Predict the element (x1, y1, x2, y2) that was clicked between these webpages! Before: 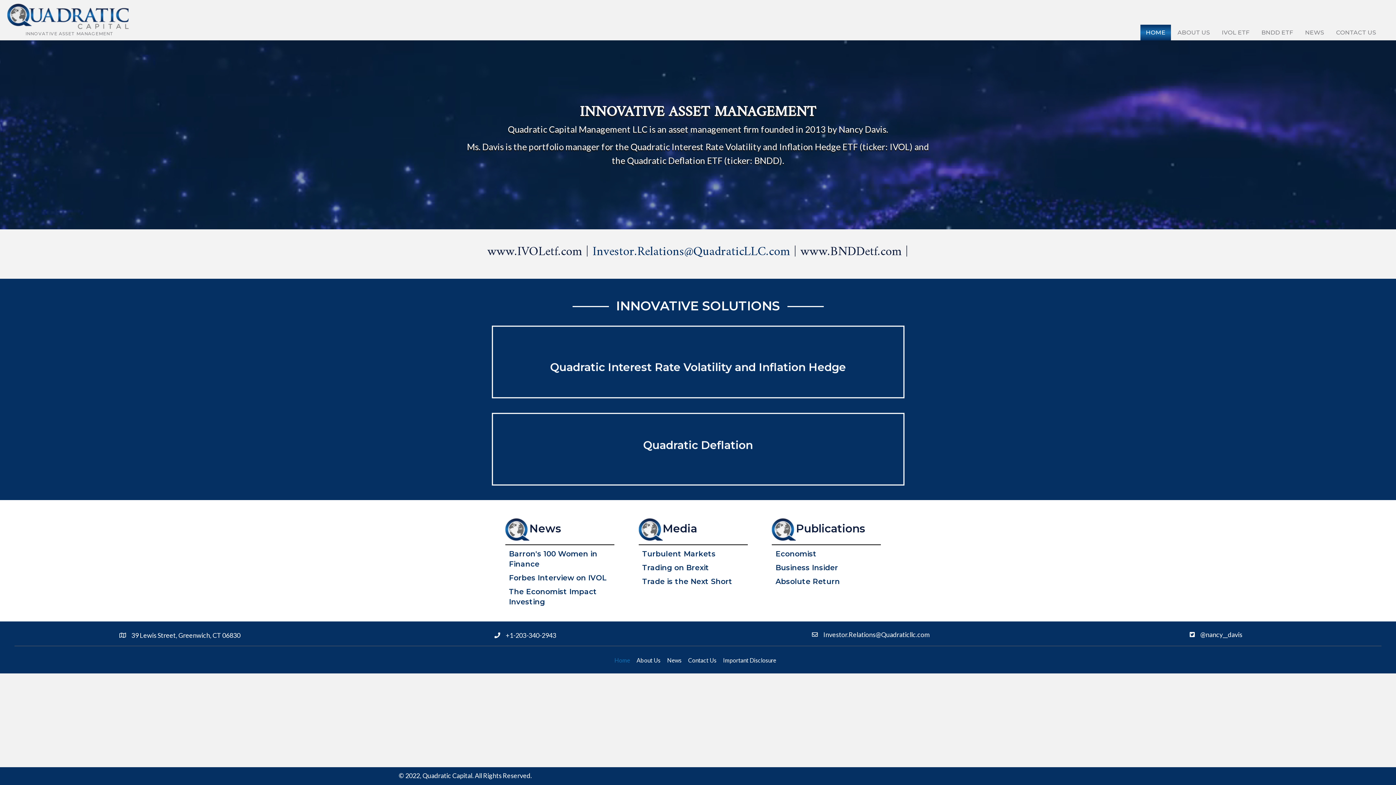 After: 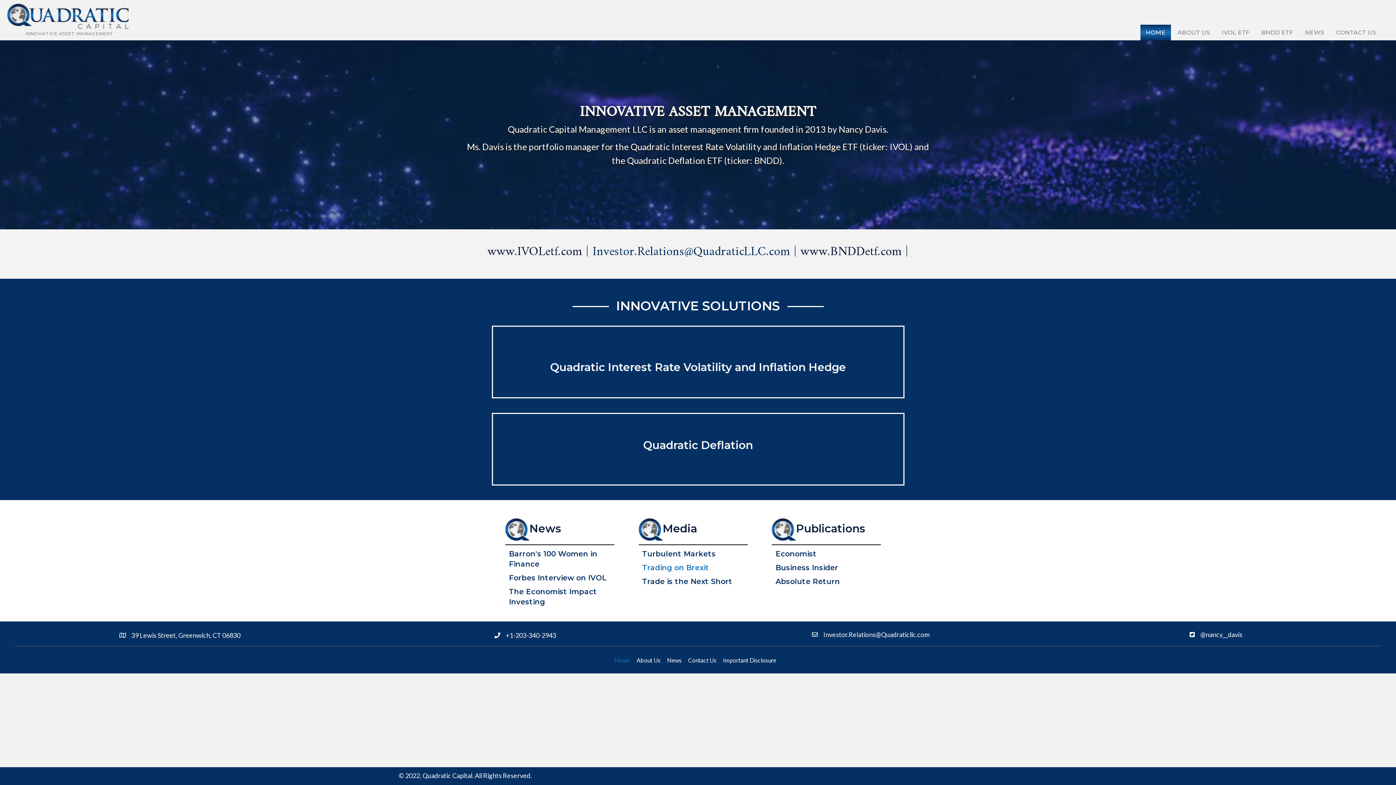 Action: bbox: (642, 563, 709, 572) label: Trading on Brexit